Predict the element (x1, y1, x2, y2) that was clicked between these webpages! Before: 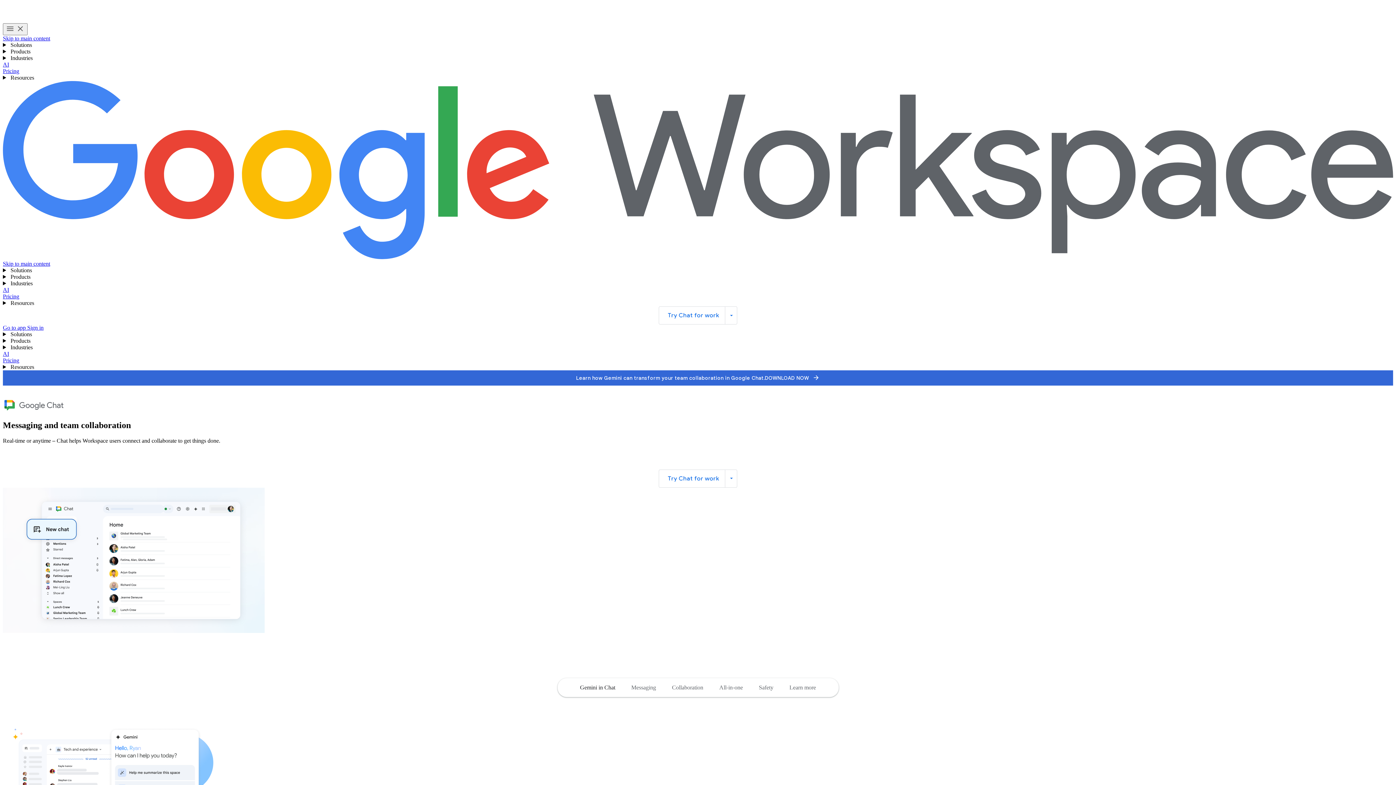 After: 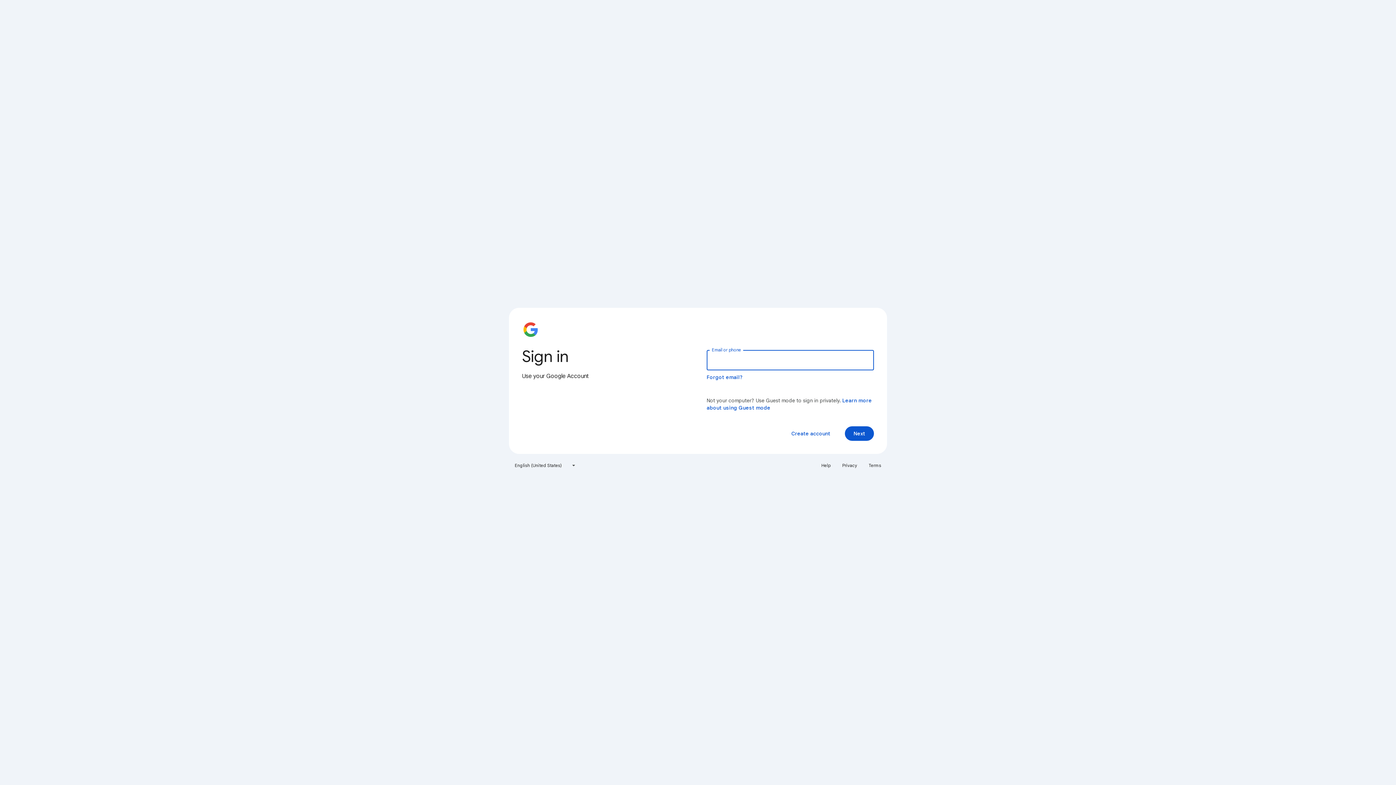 Action: bbox: (2, 324, 27, 330) label: Download the Google Chat app on your mobile device